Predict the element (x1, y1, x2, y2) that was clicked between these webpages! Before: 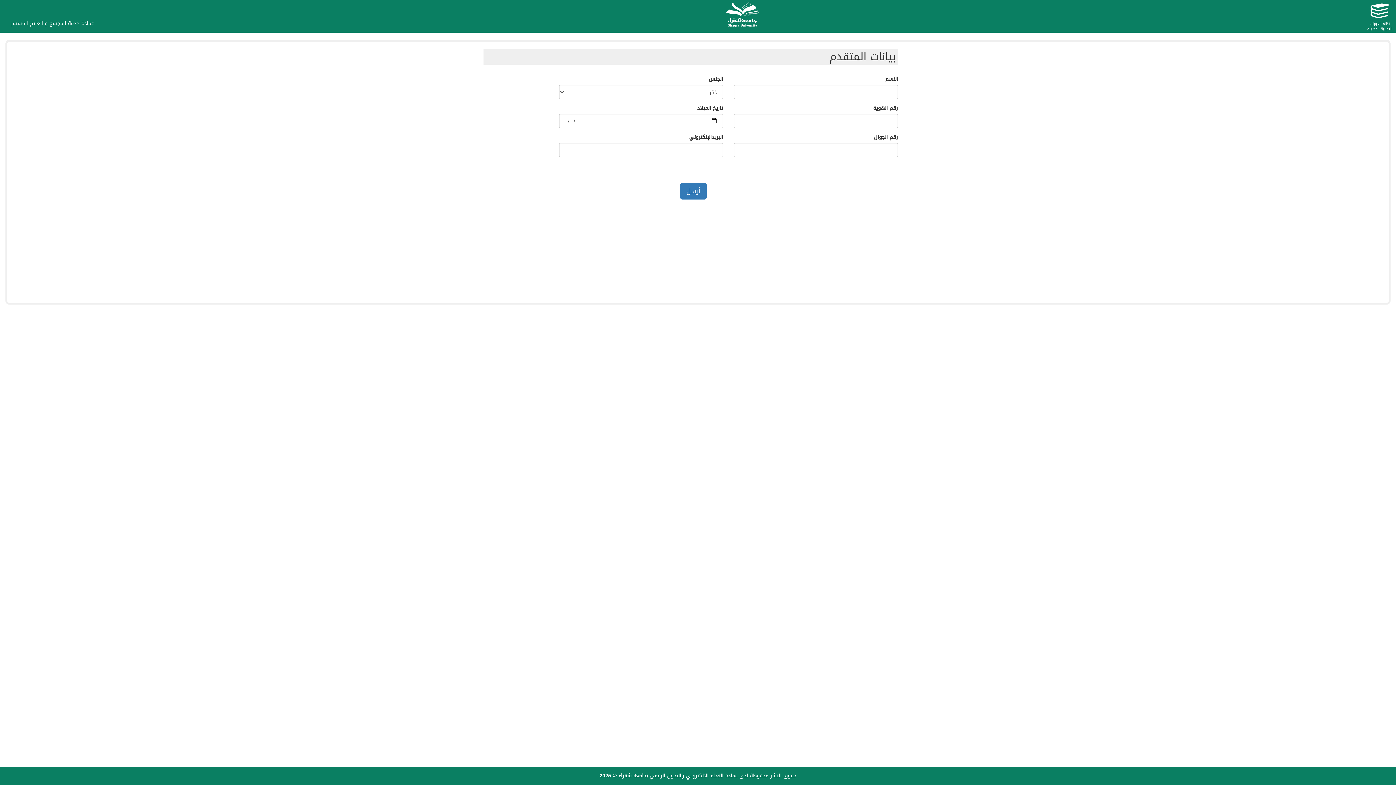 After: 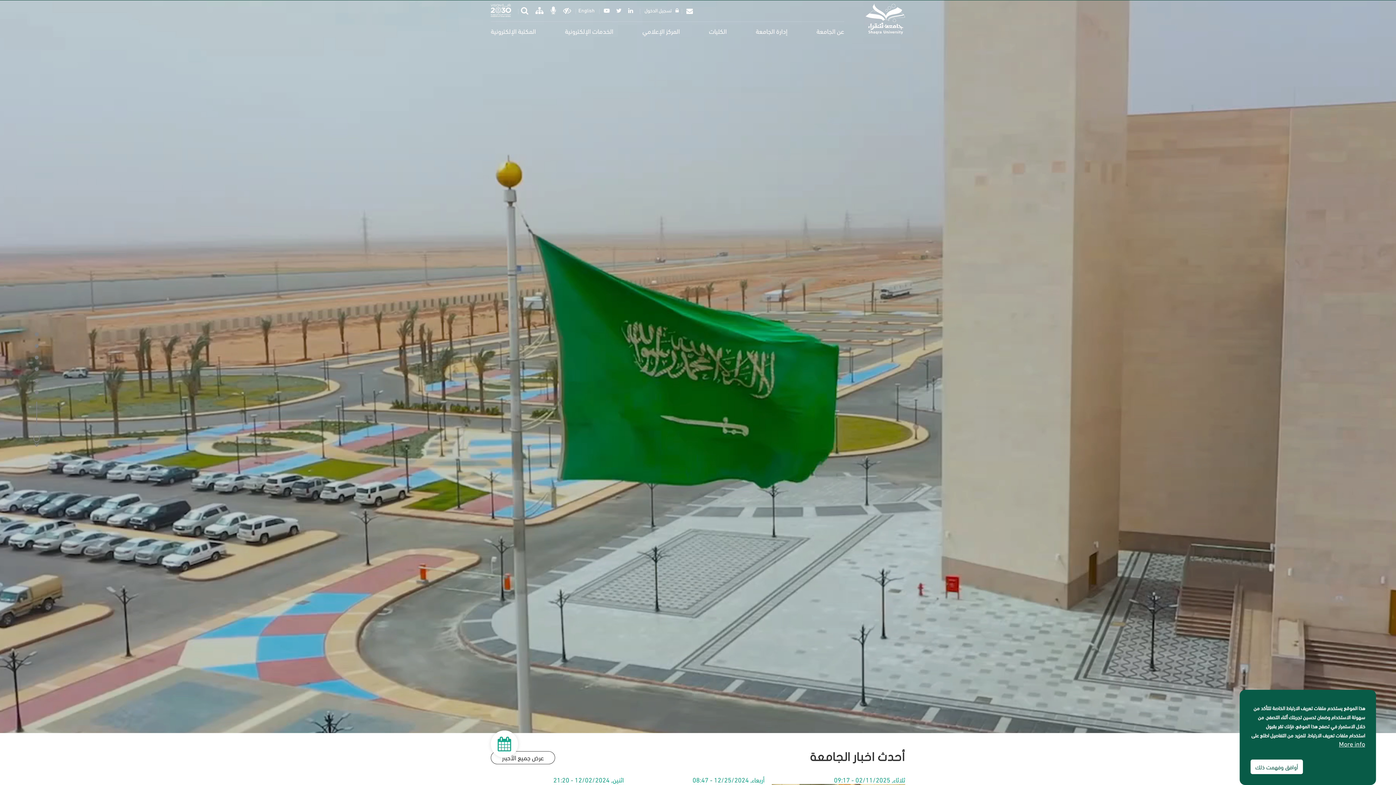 Action: bbox: (720, 10, 768, 20)